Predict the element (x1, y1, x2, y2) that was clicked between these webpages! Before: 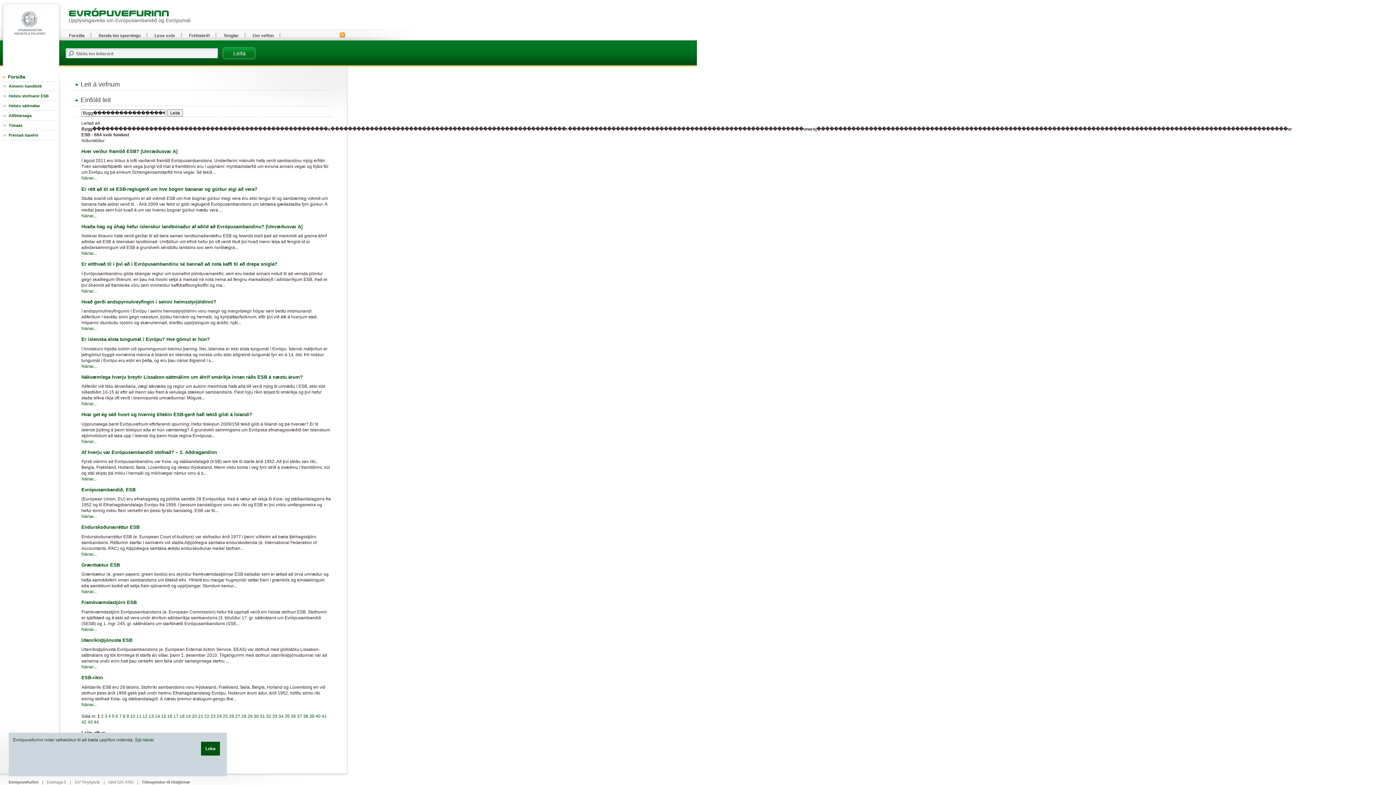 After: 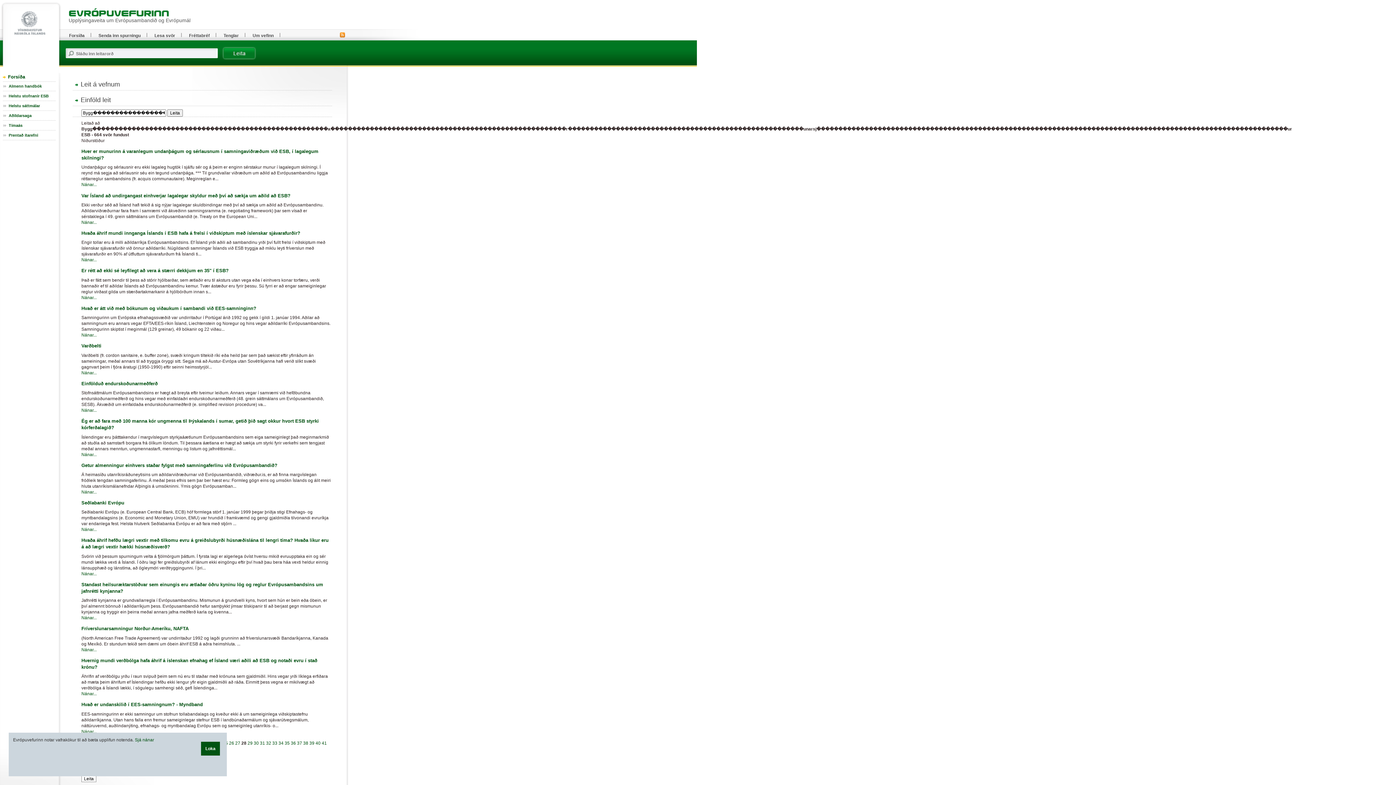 Action: bbox: (241, 714, 246, 719) label: 28